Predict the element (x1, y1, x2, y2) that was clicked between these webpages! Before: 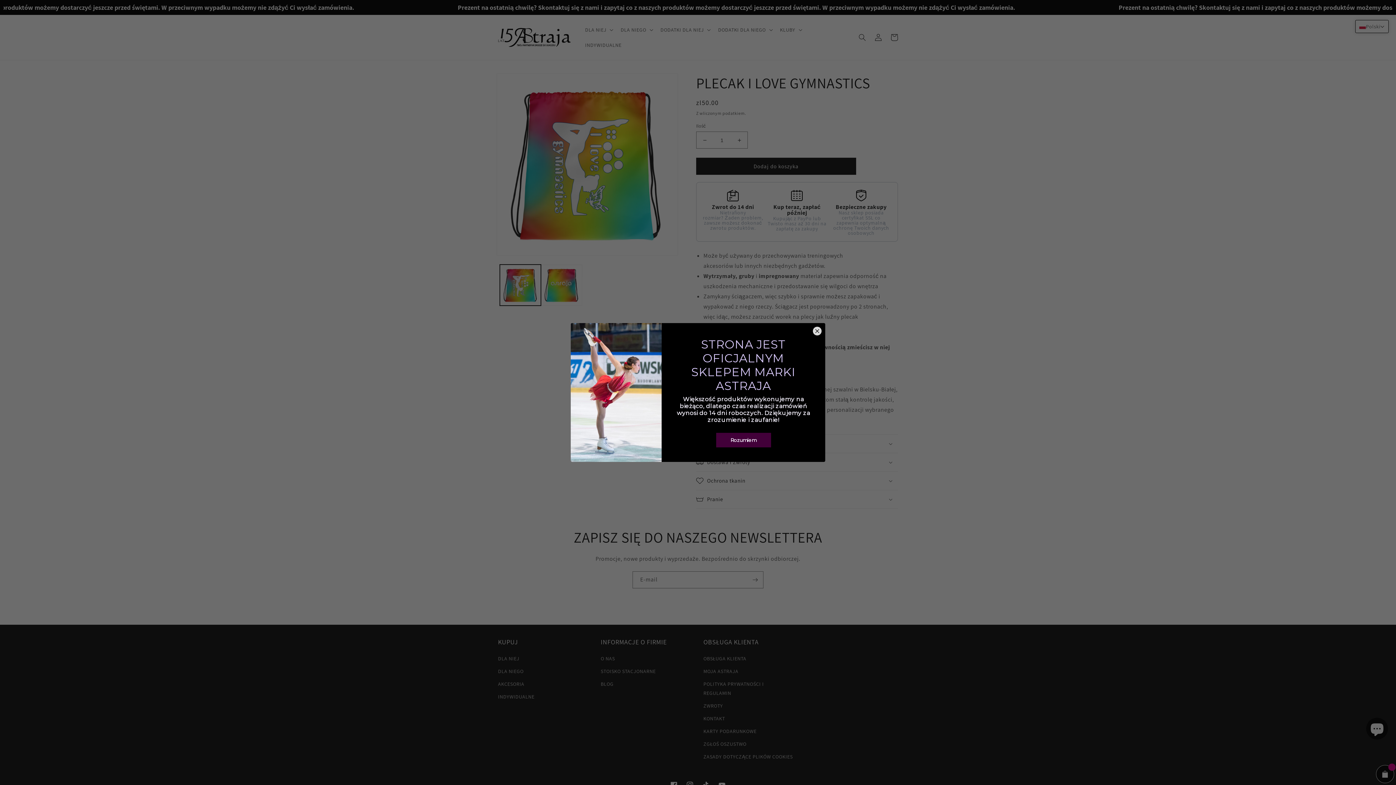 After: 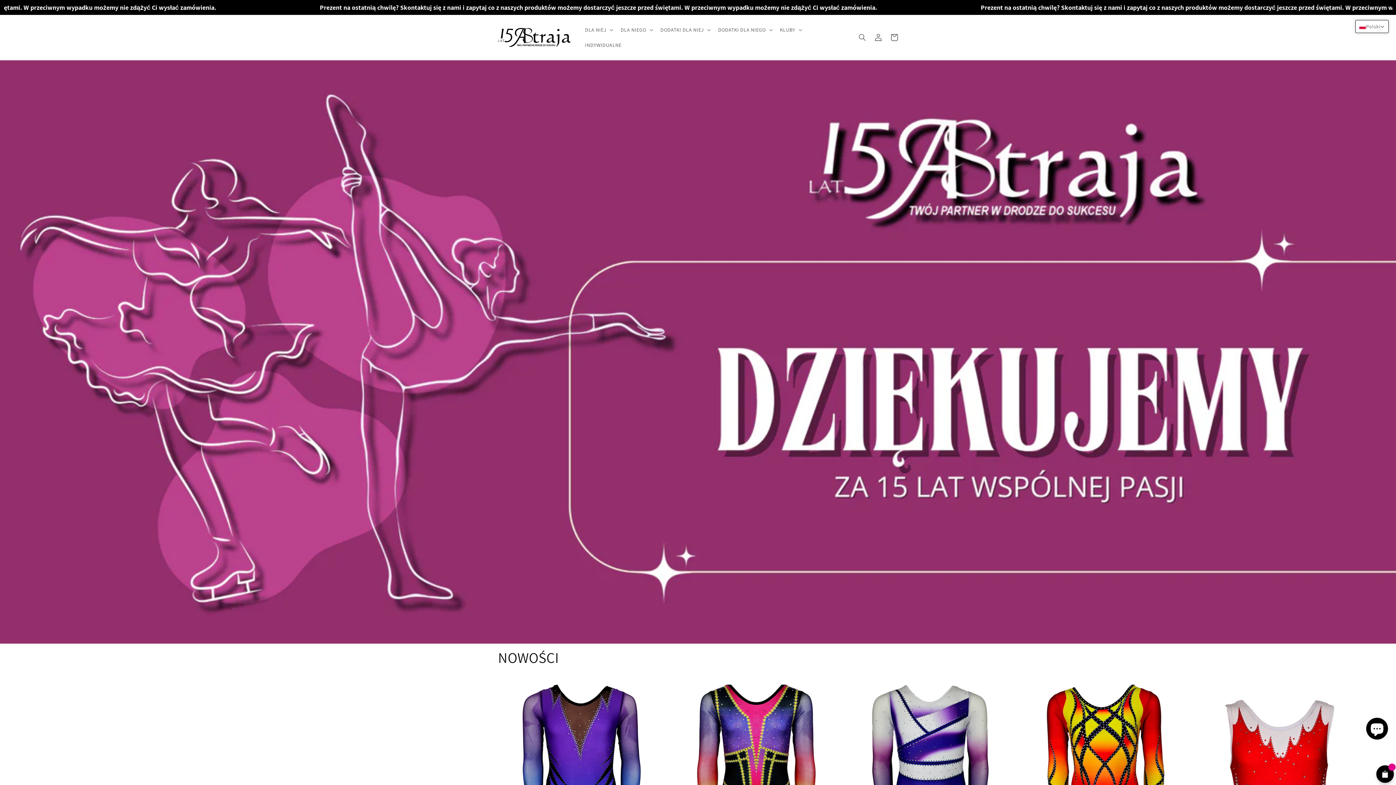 Action: bbox: (716, 433, 771, 447) label: Rozumiem